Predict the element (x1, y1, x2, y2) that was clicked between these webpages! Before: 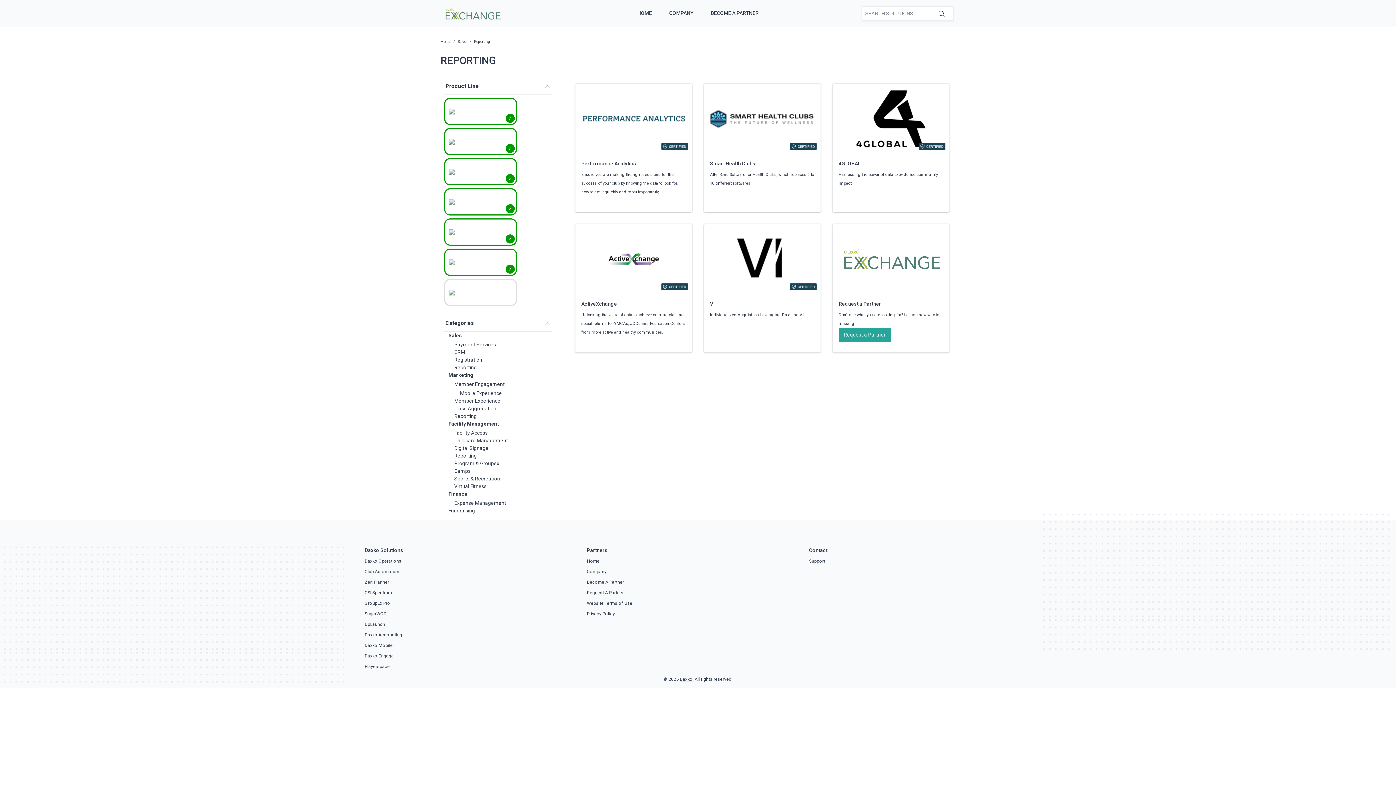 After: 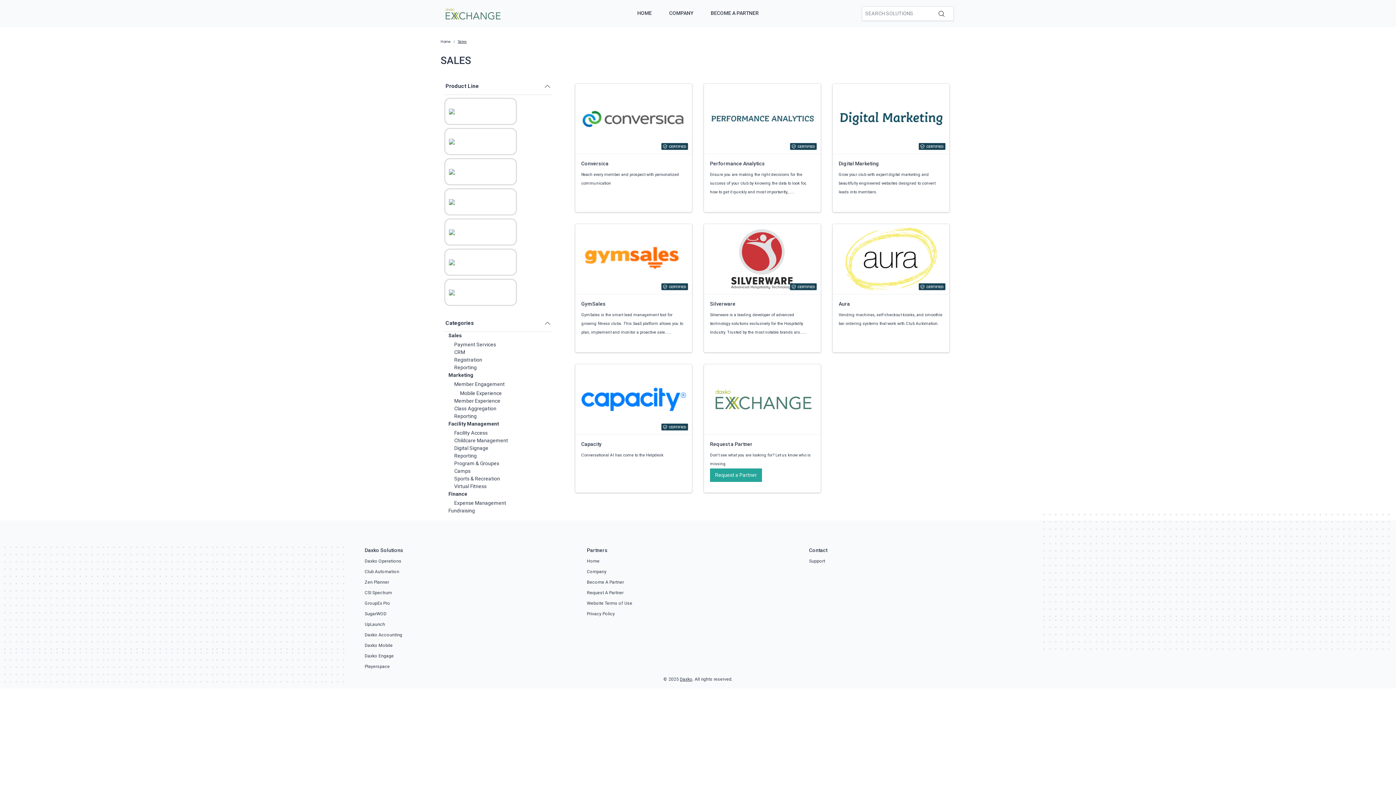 Action: label: Sales bbox: (457, 39, 466, 44)